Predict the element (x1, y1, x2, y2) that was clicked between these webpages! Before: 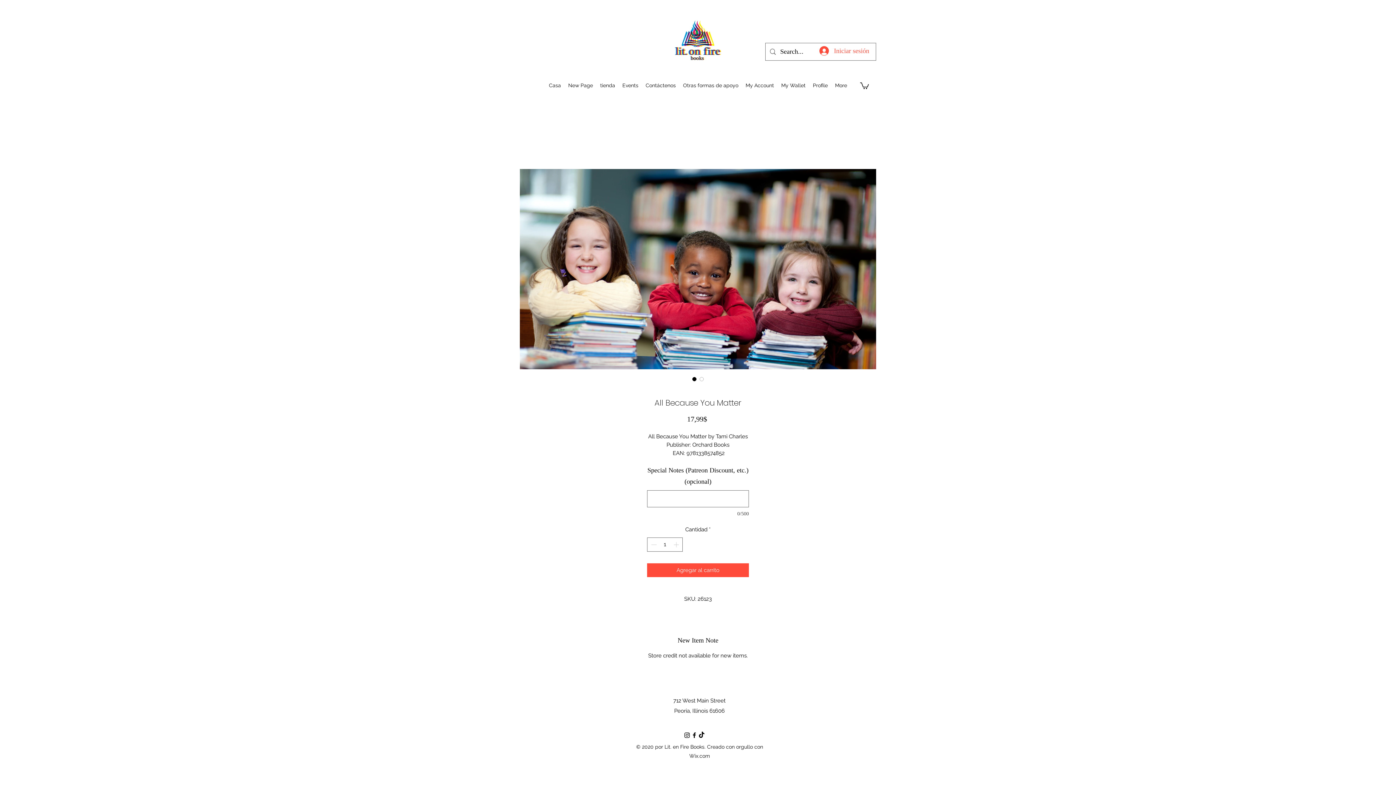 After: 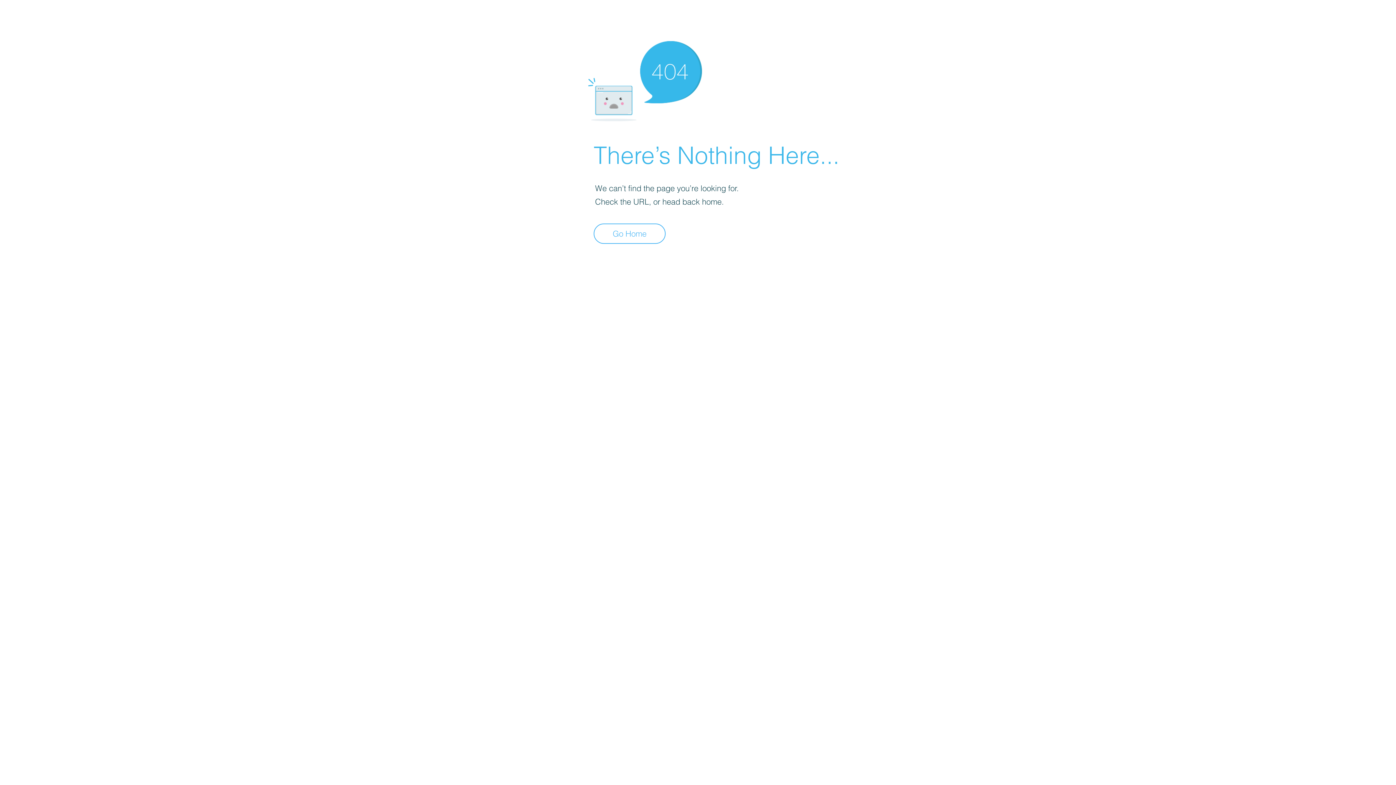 Action: bbox: (777, 80, 809, 90) label: My Wallet